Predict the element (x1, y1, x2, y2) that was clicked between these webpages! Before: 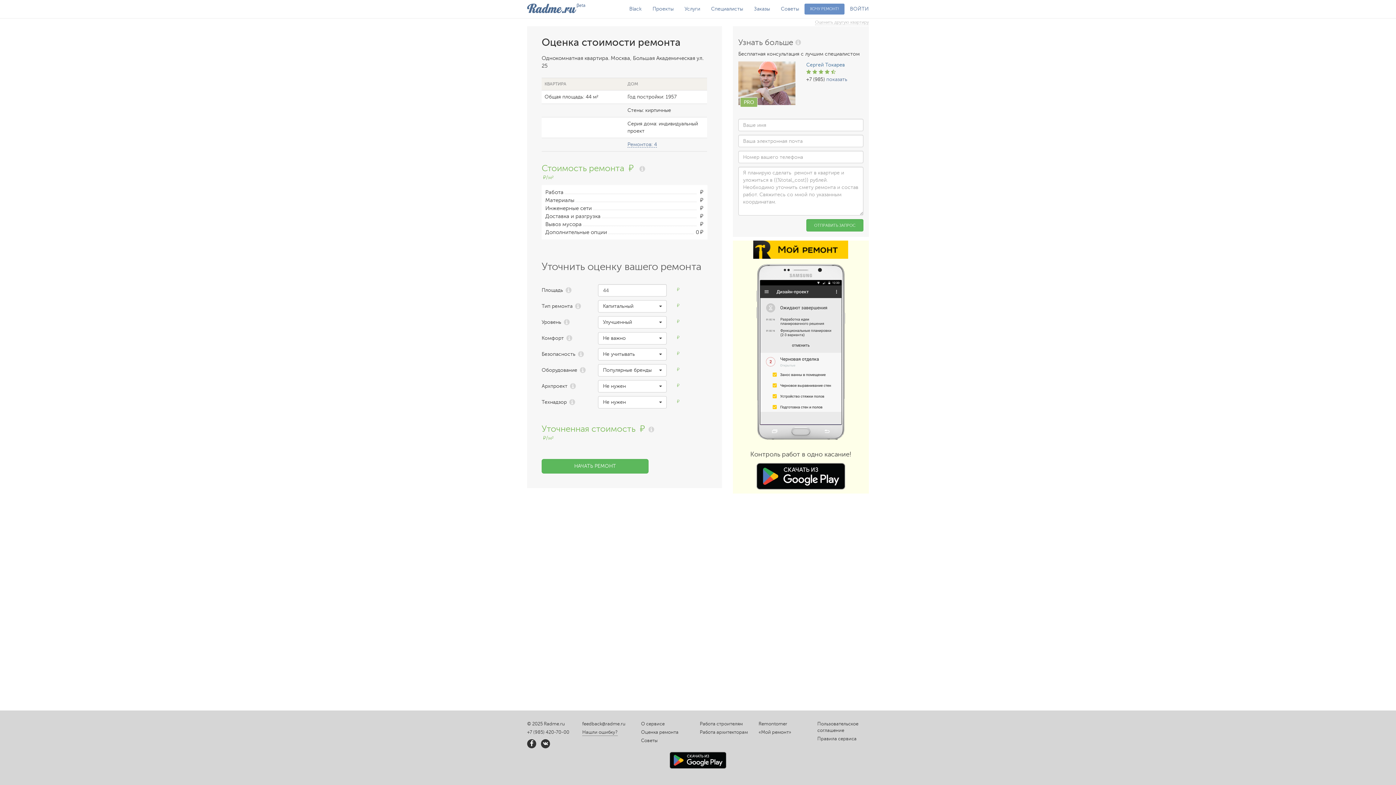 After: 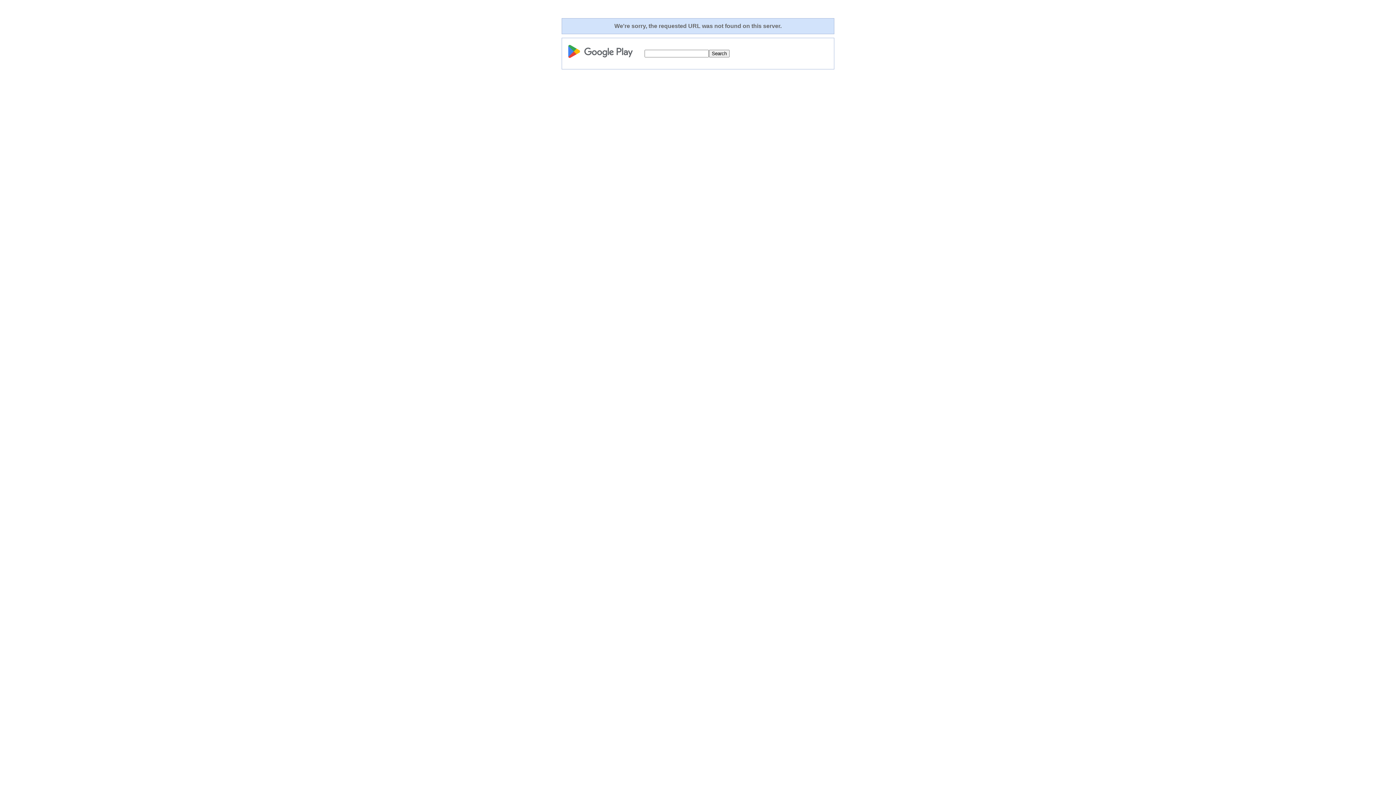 Action: bbox: (669, 757, 726, 763)